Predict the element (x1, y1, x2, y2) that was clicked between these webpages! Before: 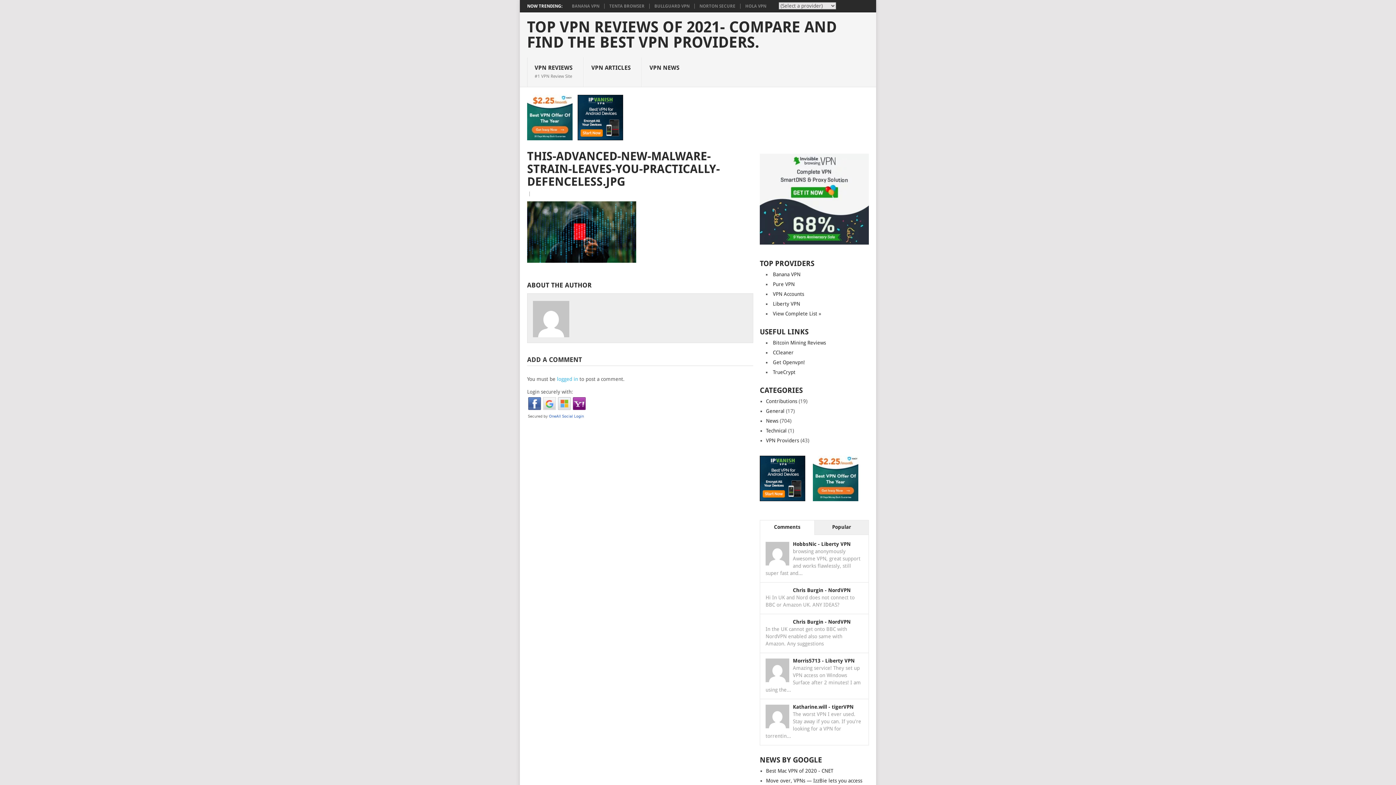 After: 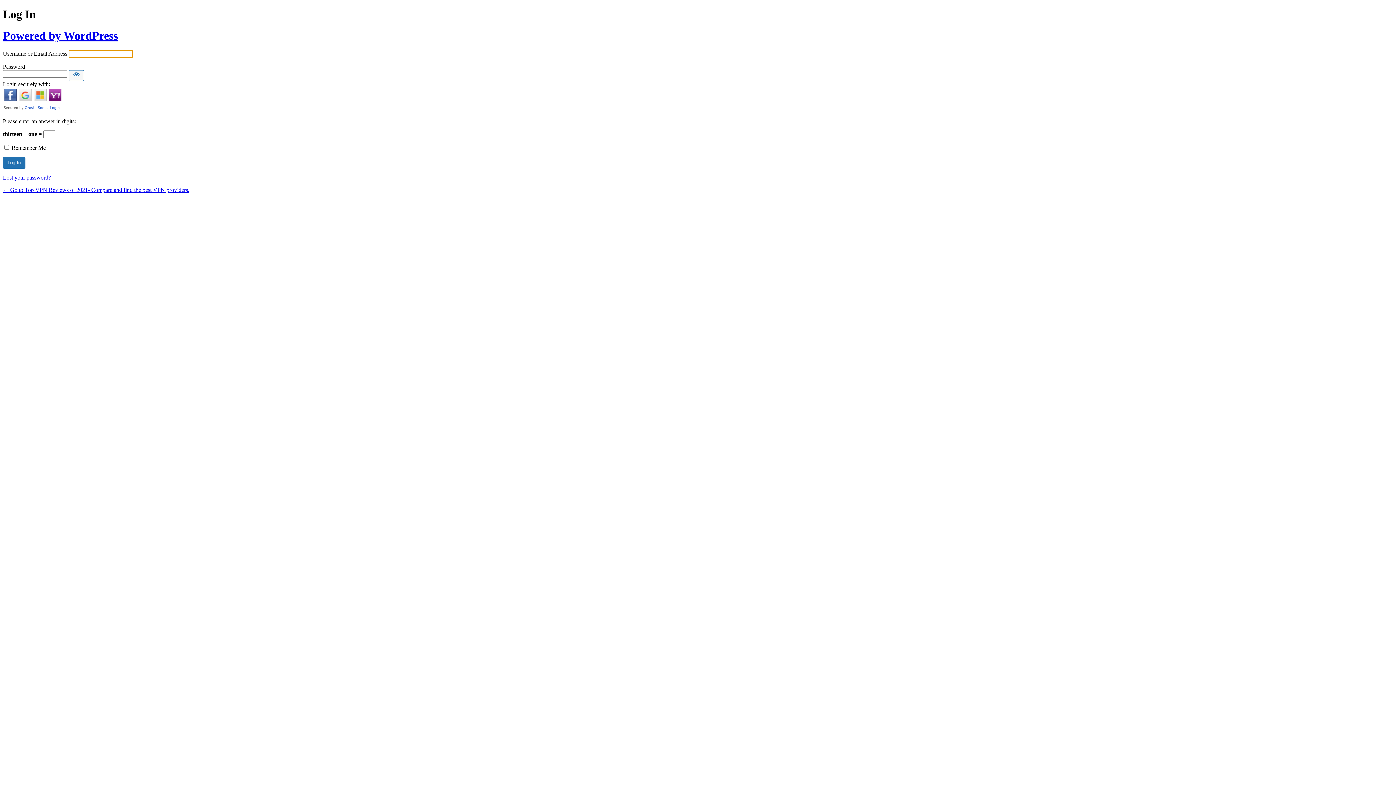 Action: label: logged in bbox: (557, 376, 578, 382)